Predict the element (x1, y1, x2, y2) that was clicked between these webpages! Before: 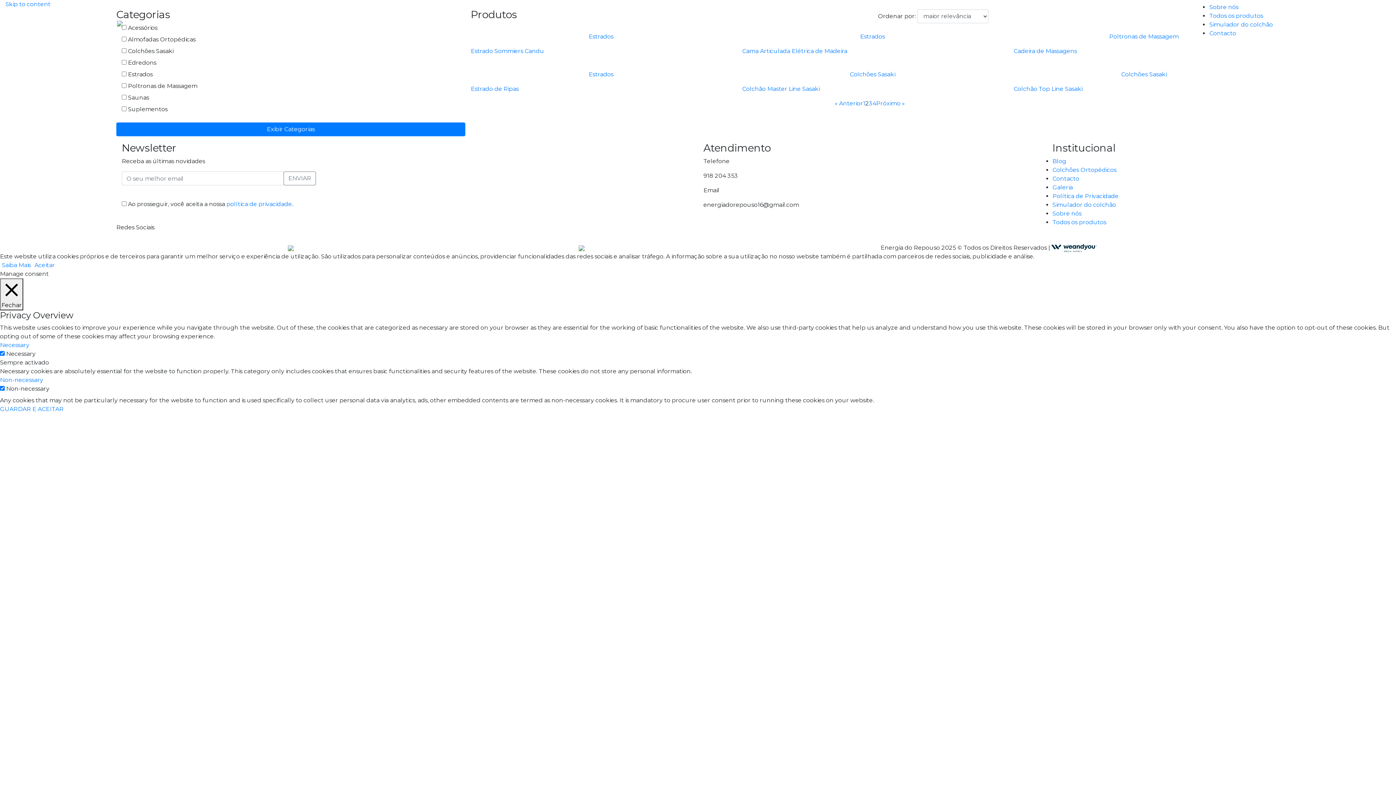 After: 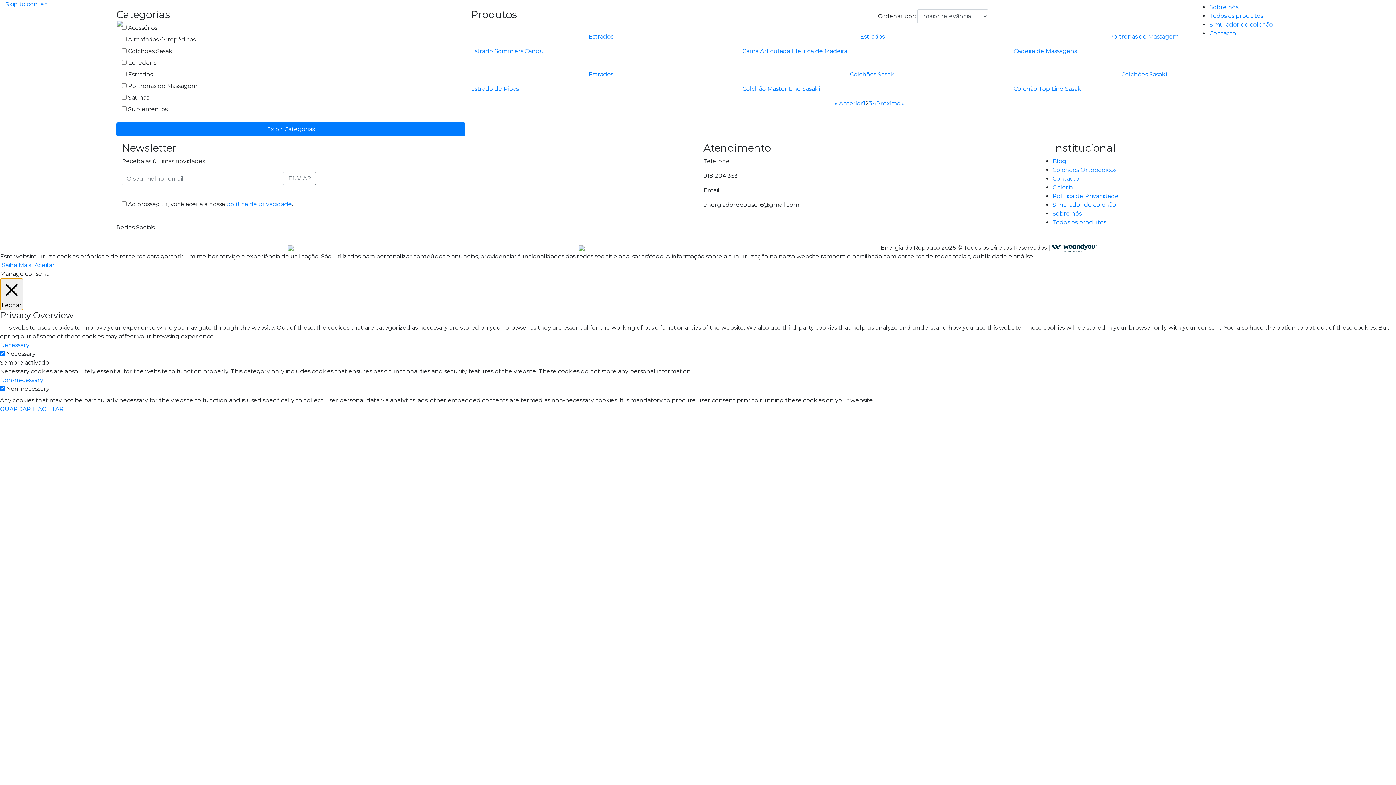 Action: bbox: (0, 278, 23, 310) label:  Fechar